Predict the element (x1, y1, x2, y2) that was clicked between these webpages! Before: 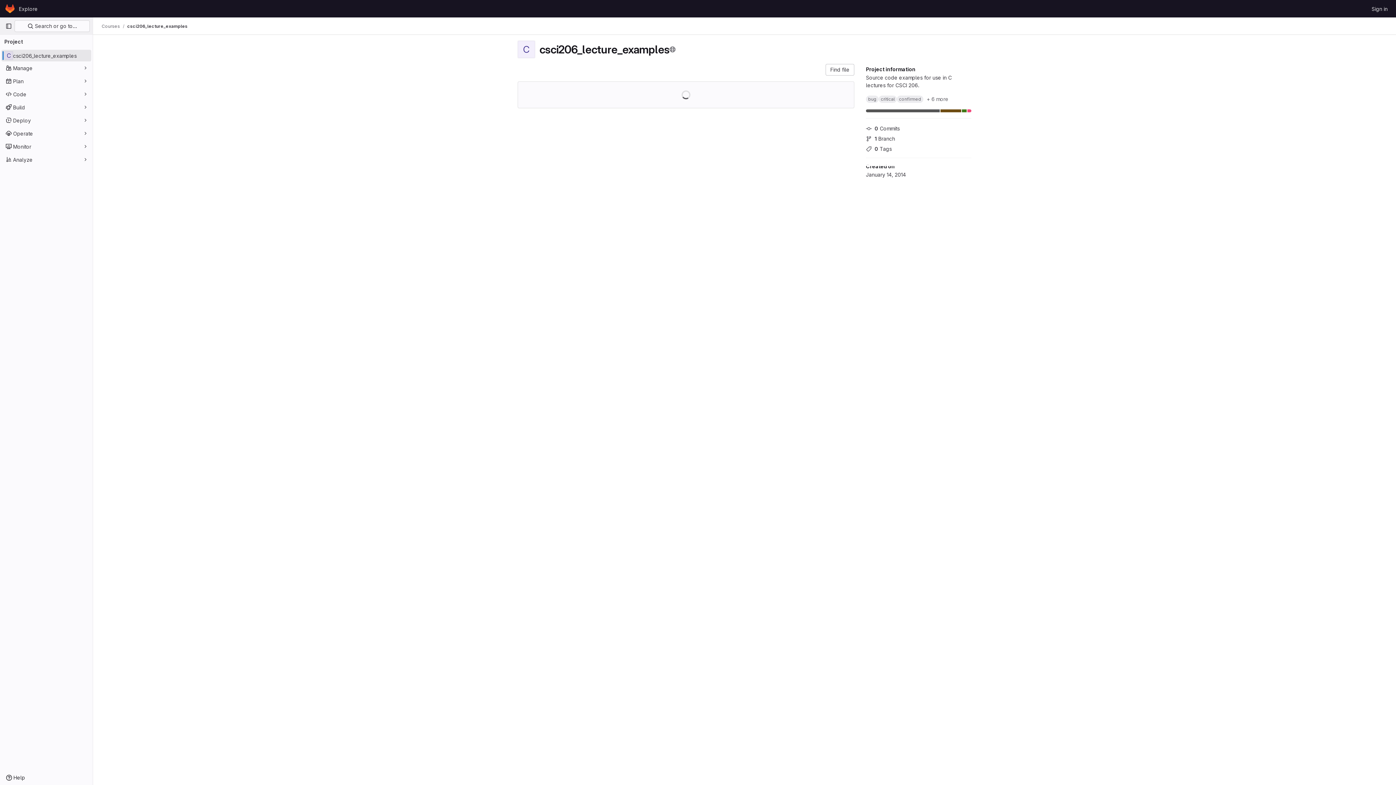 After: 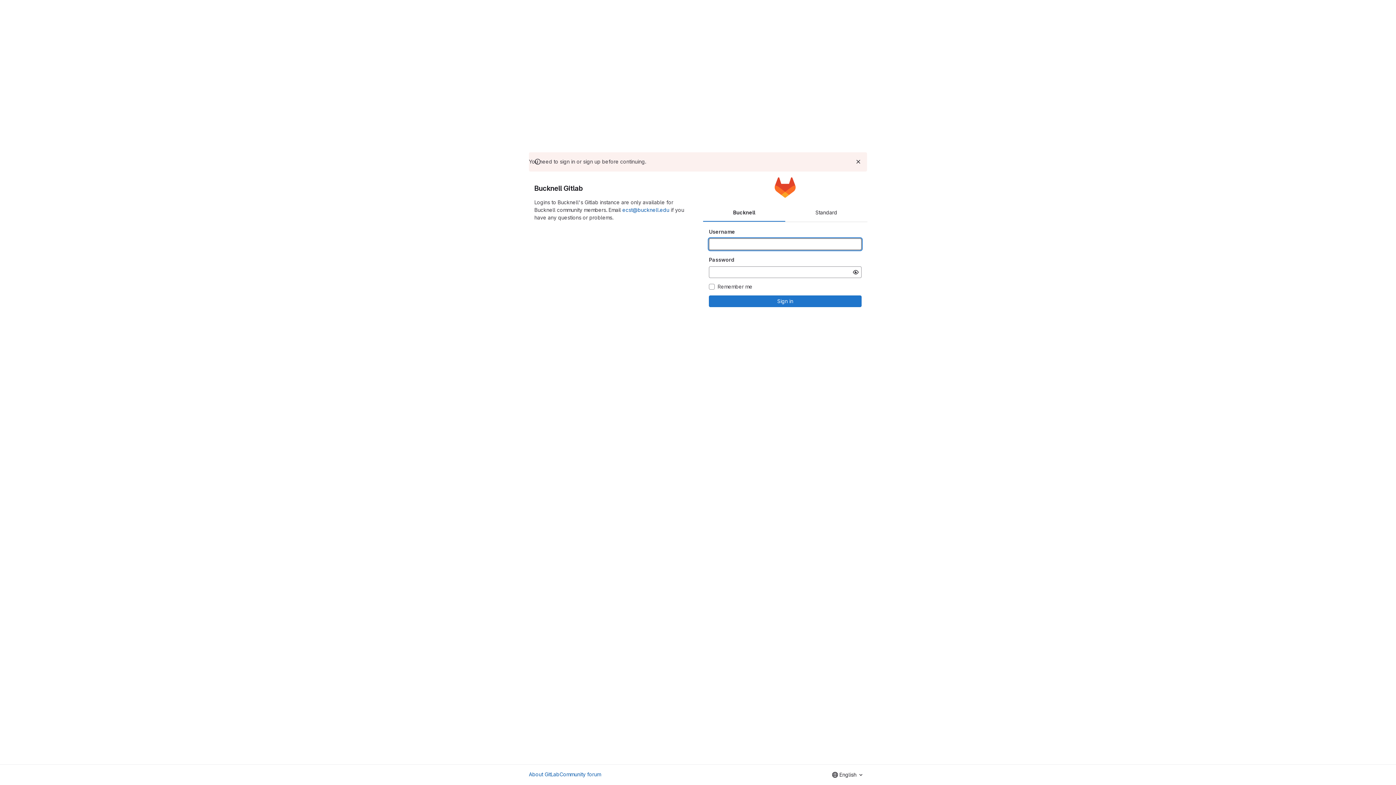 Action: bbox: (866, 95, 878, 102) label: bug